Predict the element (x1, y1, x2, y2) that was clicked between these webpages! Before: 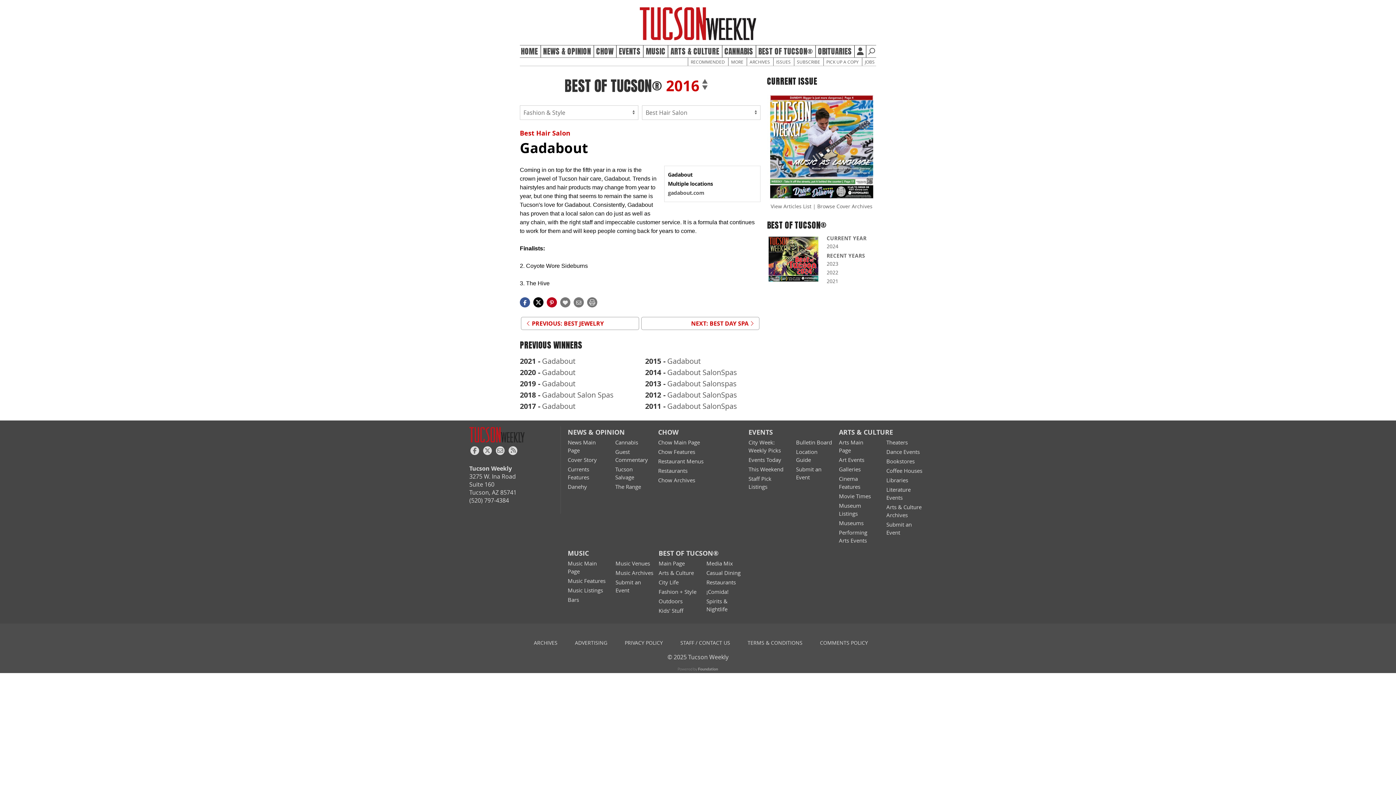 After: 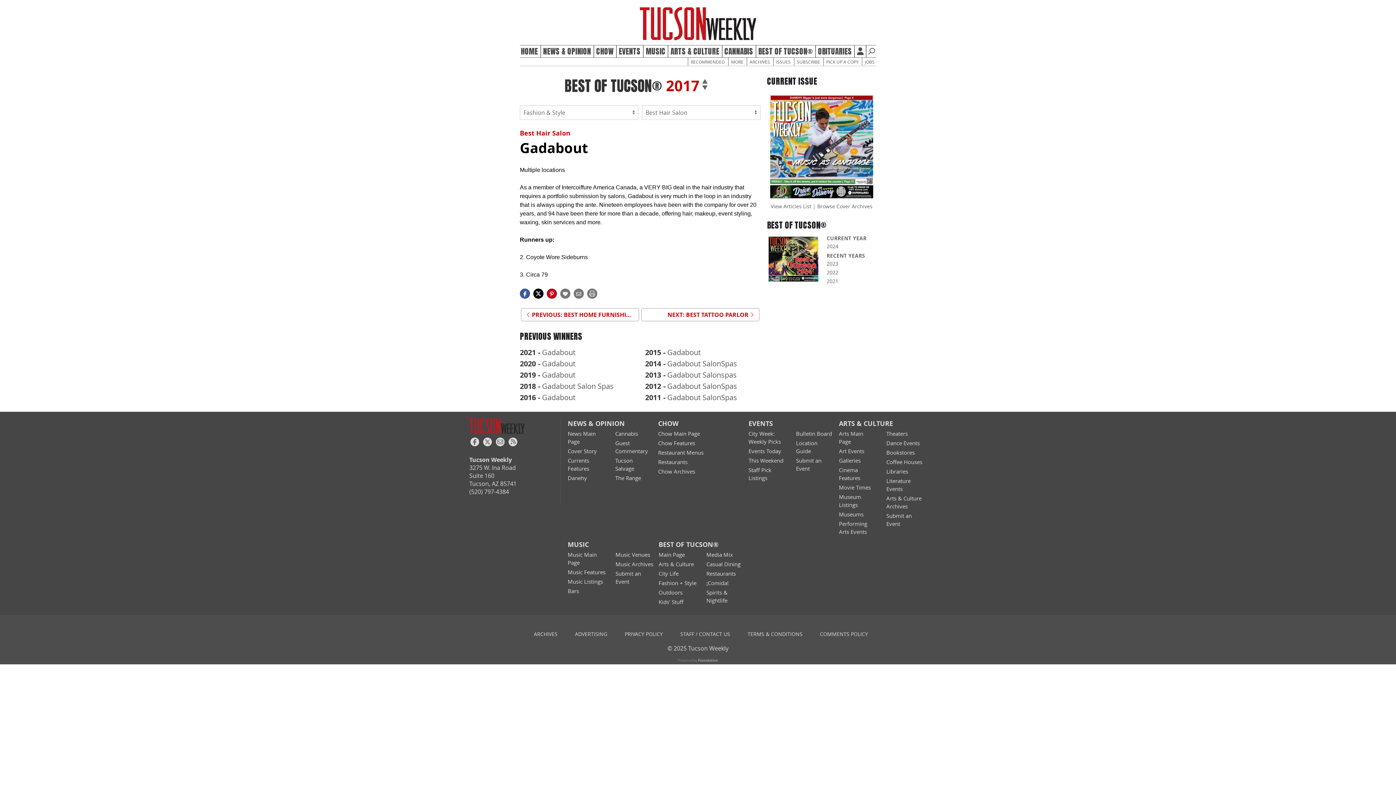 Action: bbox: (520, 402, 635, 411) label: 2017
Gadabout